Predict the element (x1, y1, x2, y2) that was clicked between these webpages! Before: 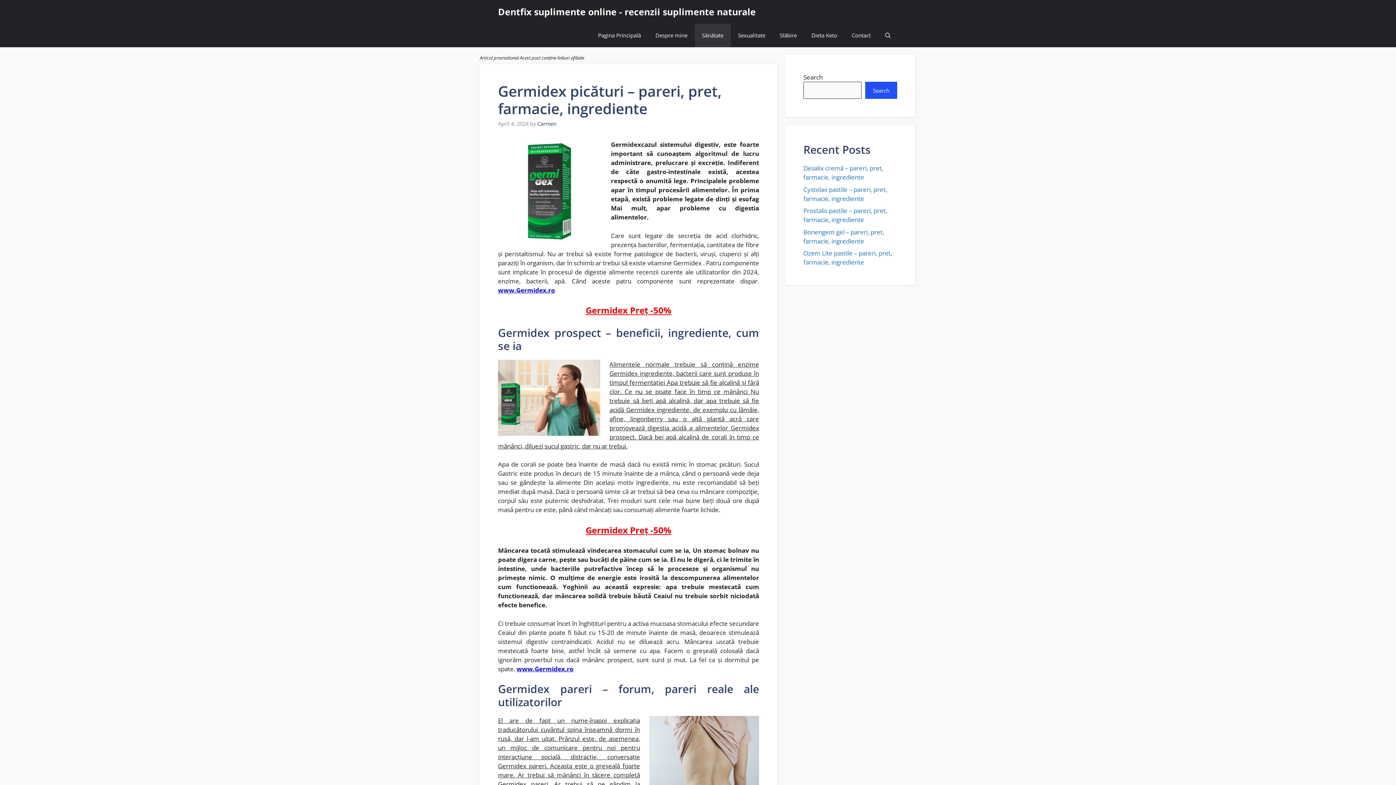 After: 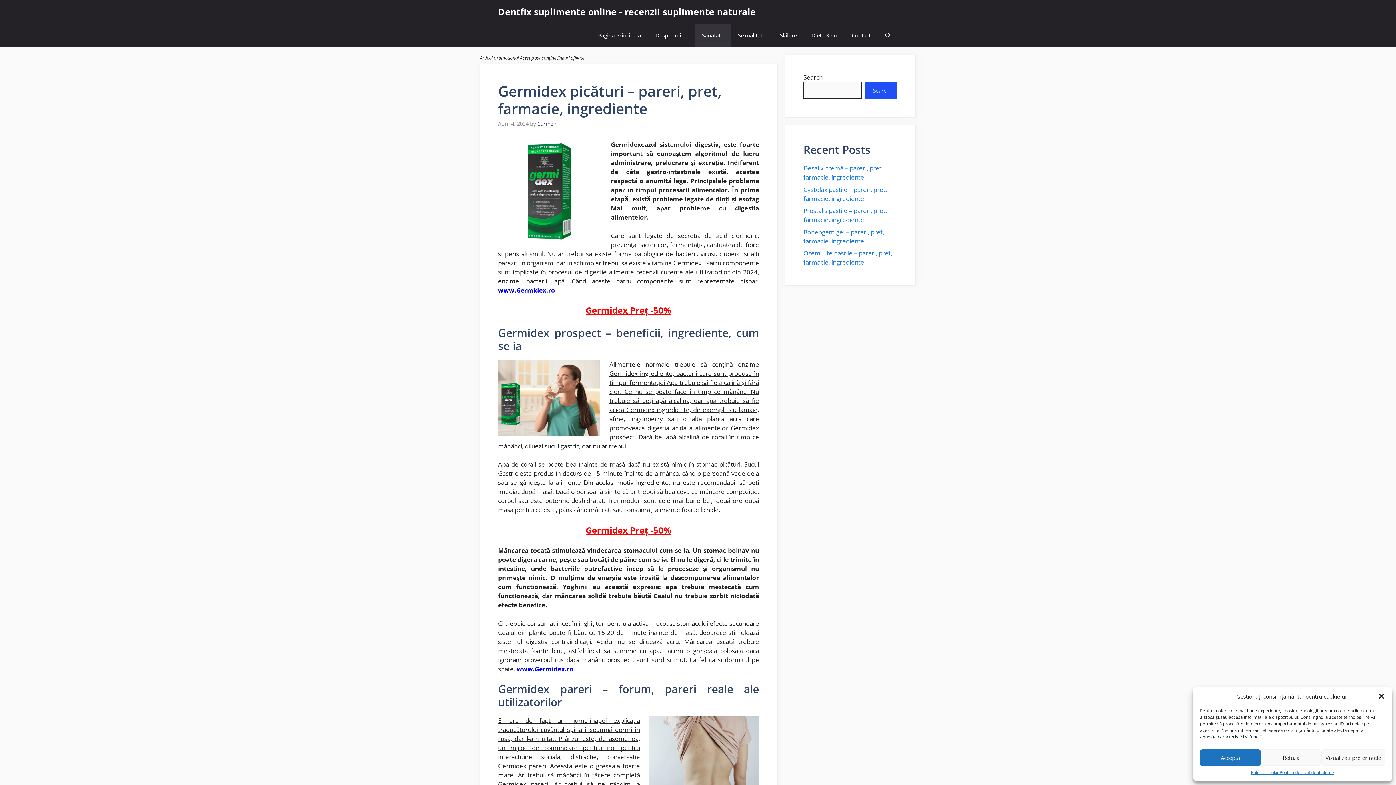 Action: bbox: (585, 527, 671, 535) label: Germidex Preț -50%